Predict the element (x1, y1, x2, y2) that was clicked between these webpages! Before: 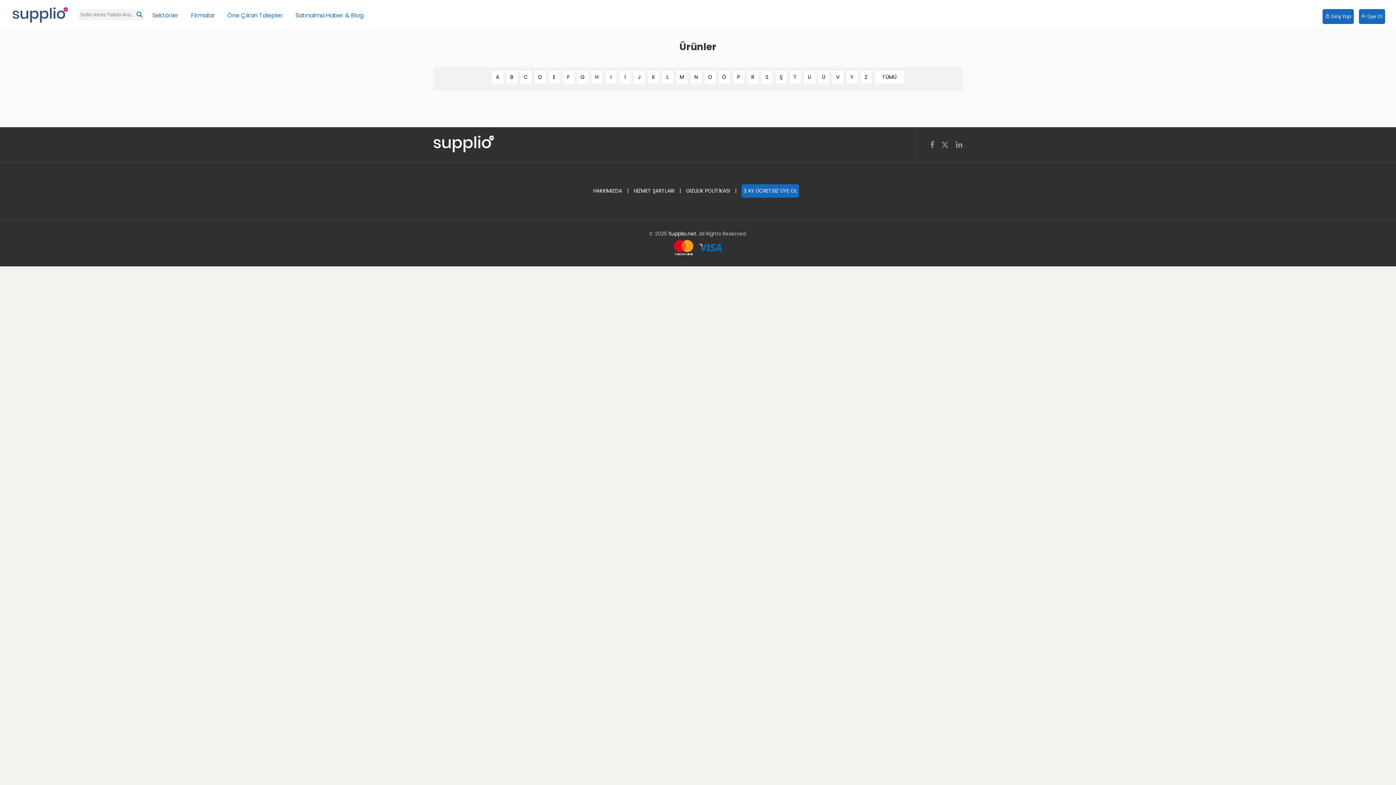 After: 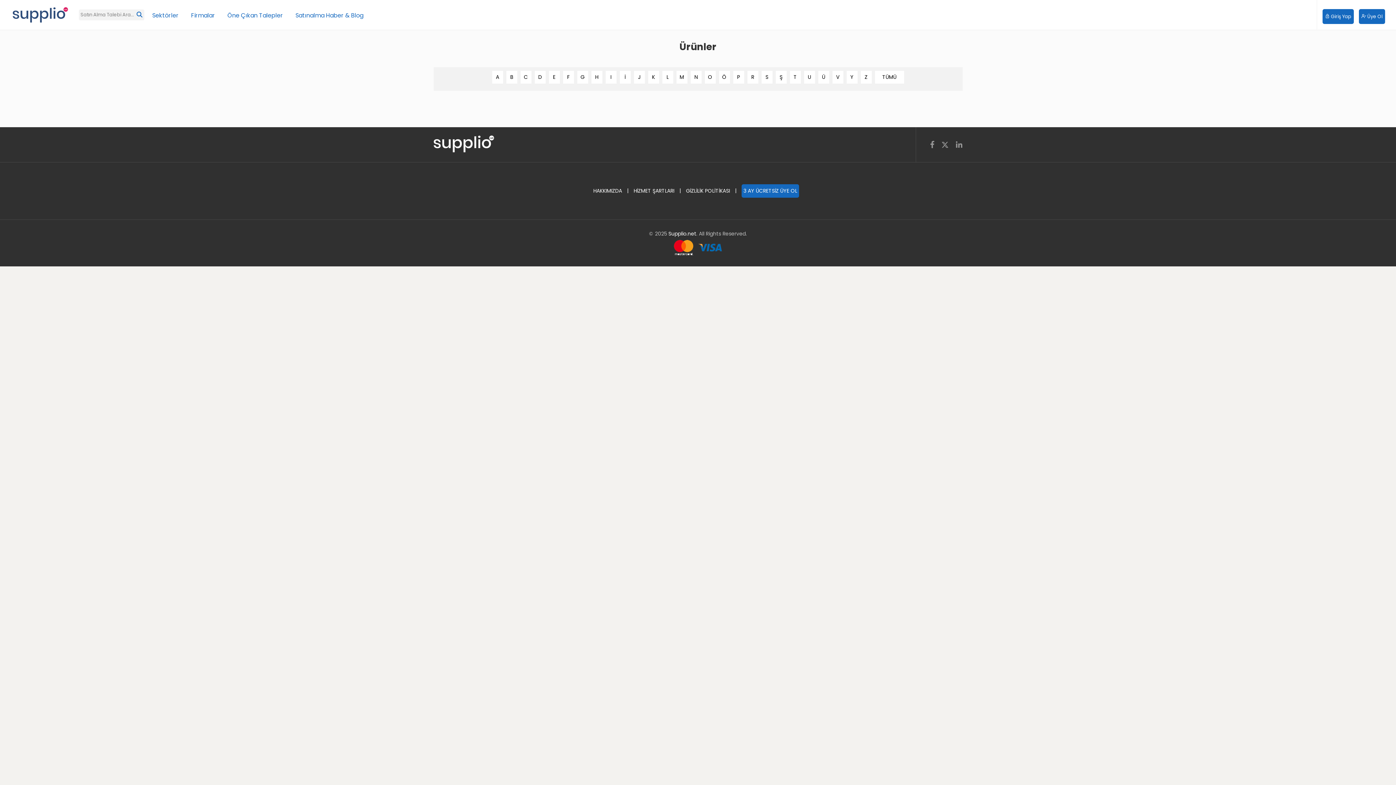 Action: label: Ü bbox: (818, 70, 829, 83)